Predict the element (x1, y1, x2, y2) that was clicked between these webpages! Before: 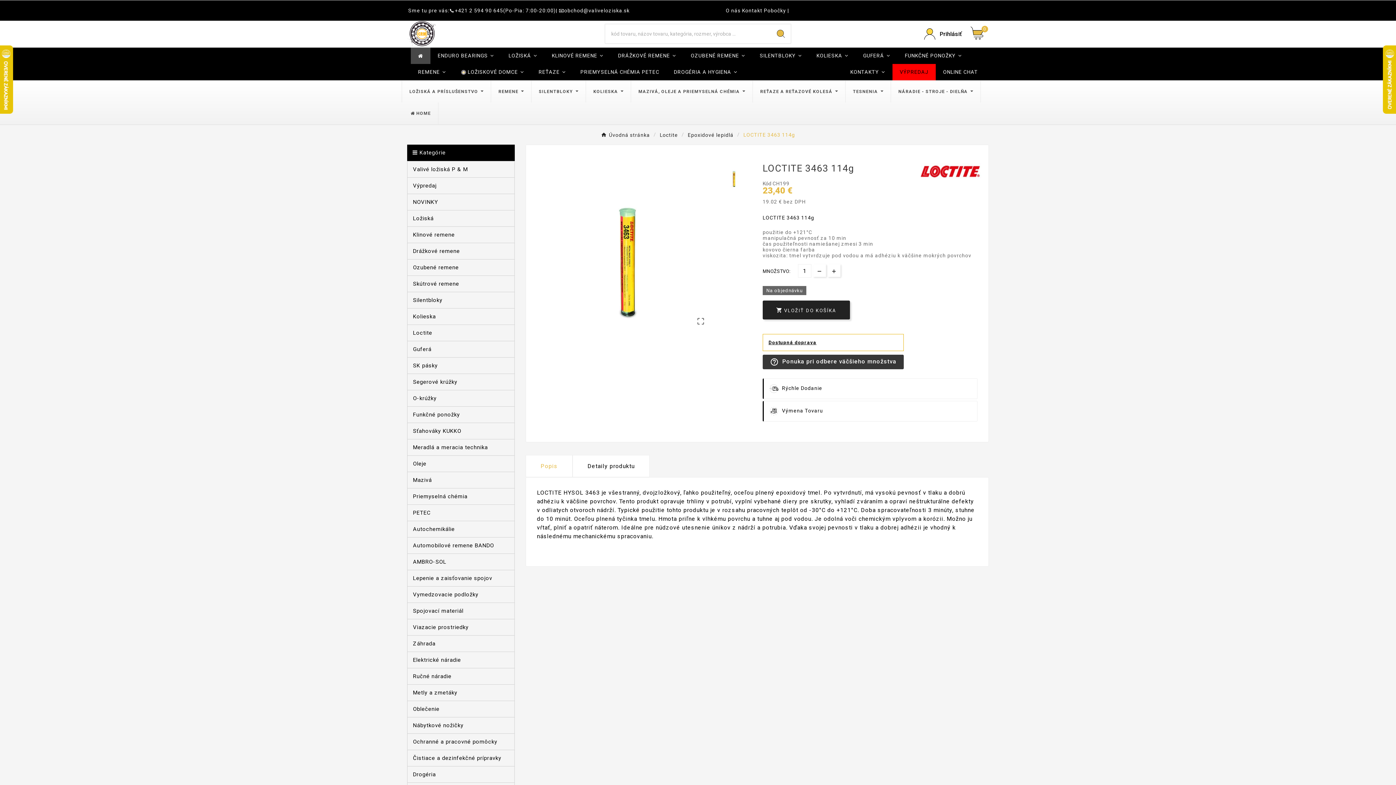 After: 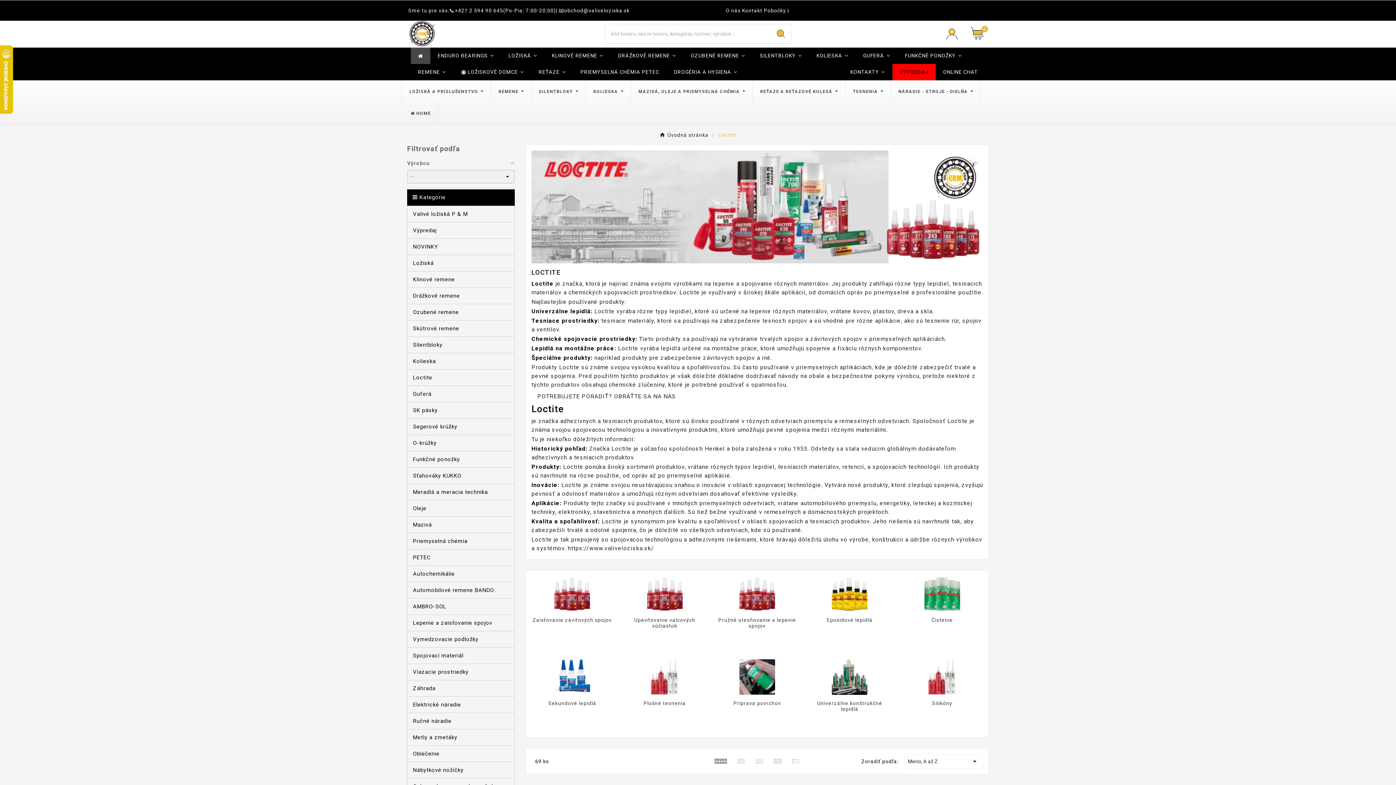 Action: bbox: (660, 132, 678, 137) label: Loctite